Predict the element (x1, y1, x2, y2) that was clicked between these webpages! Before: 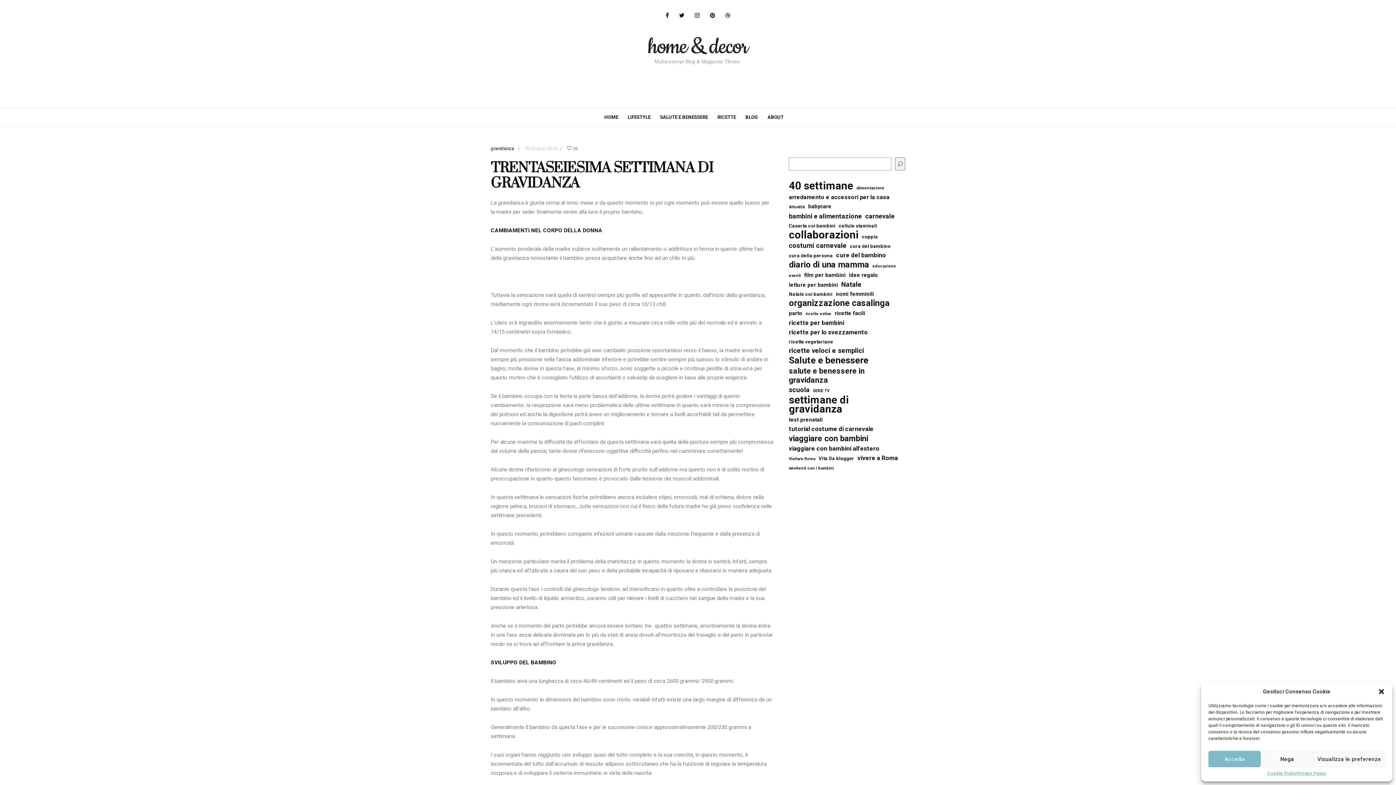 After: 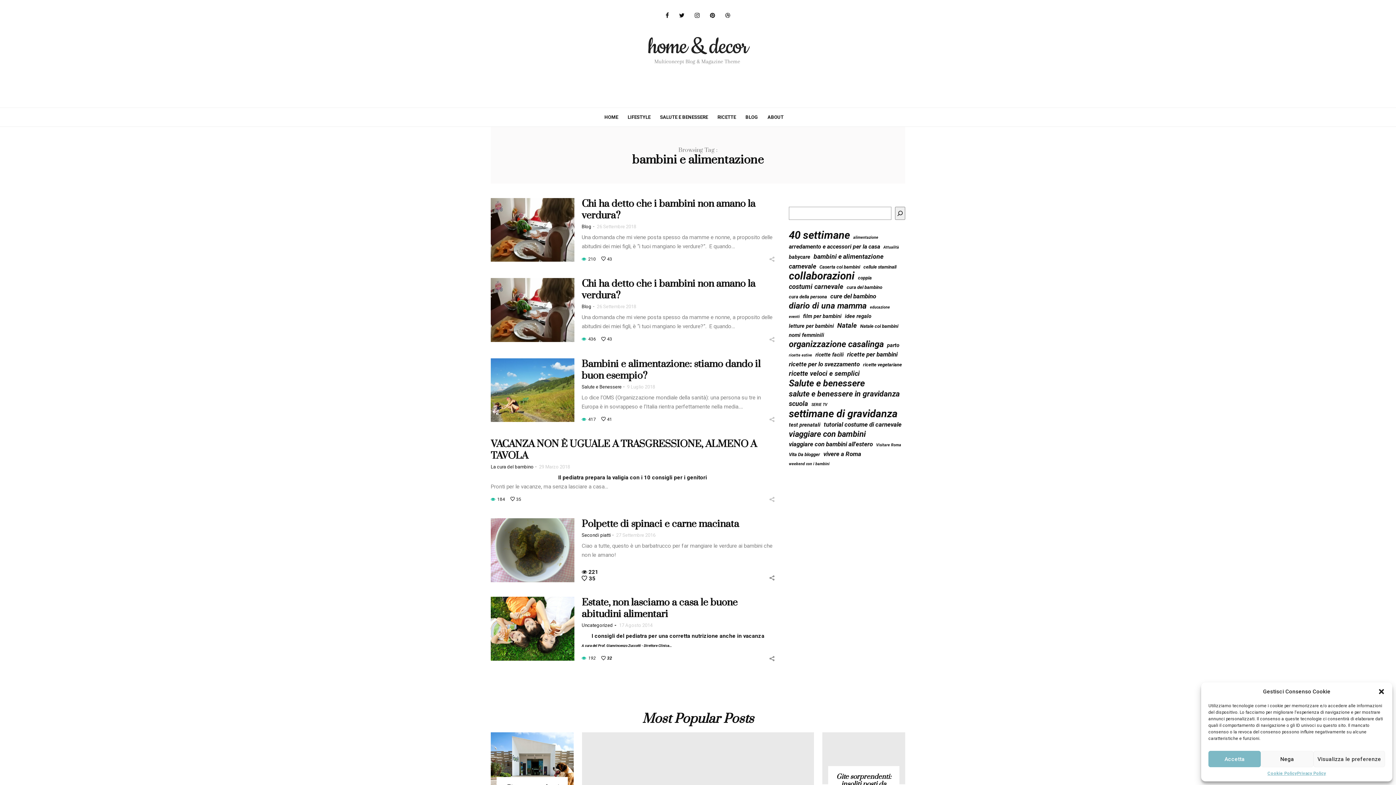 Action: label: bambini e alimentazione (6 elementi) bbox: (789, 211, 862, 220)